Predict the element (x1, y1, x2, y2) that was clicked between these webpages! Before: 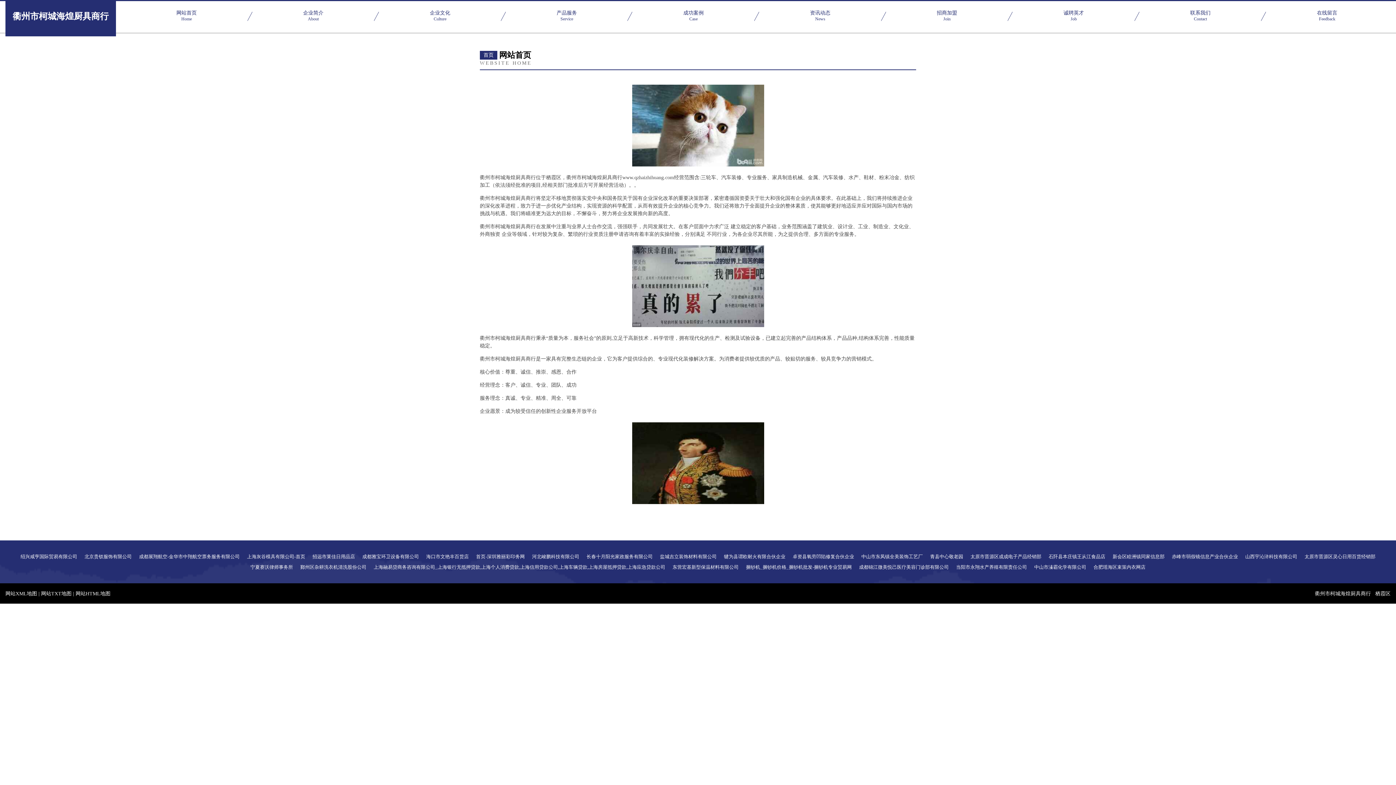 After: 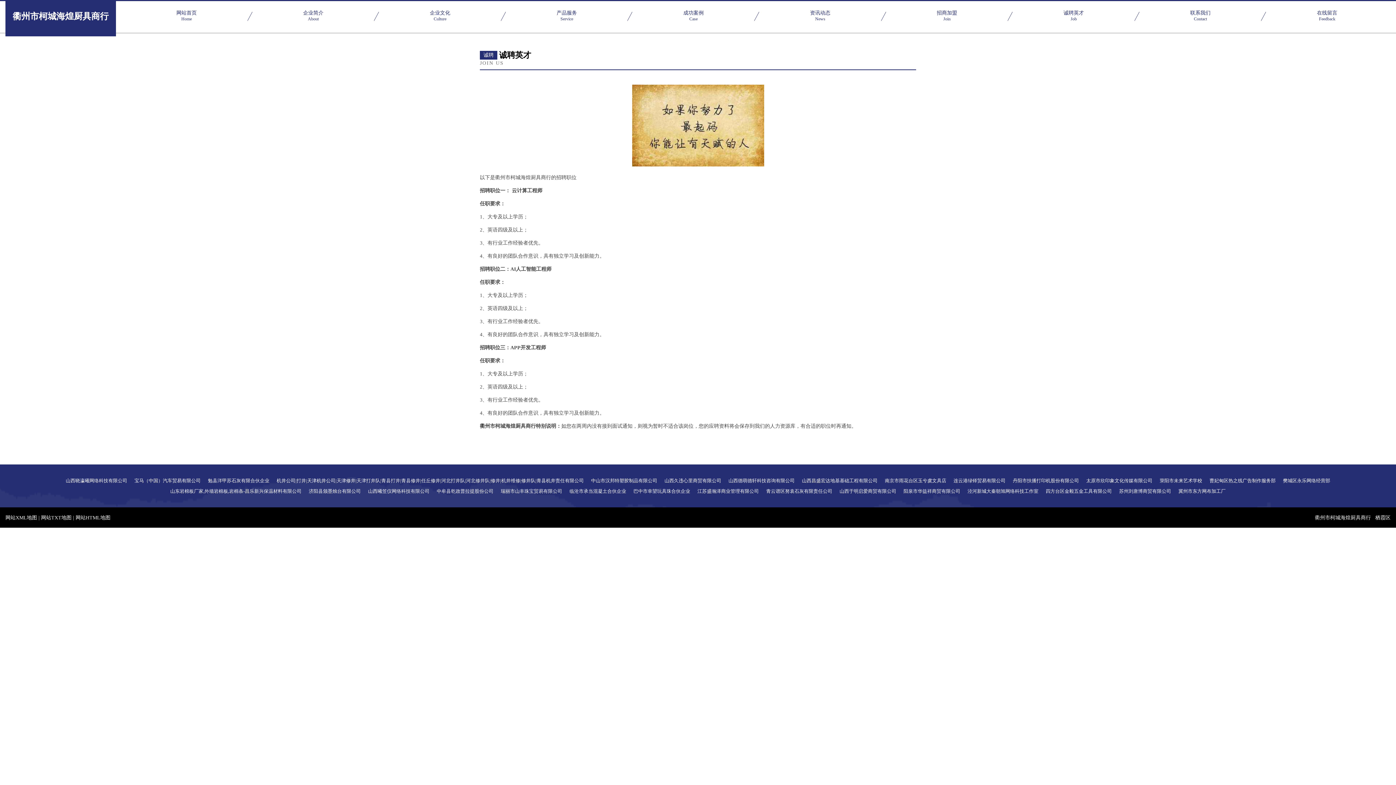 Action: bbox: (1010, 10, 1137, 22) label: 诚聘英才
Job